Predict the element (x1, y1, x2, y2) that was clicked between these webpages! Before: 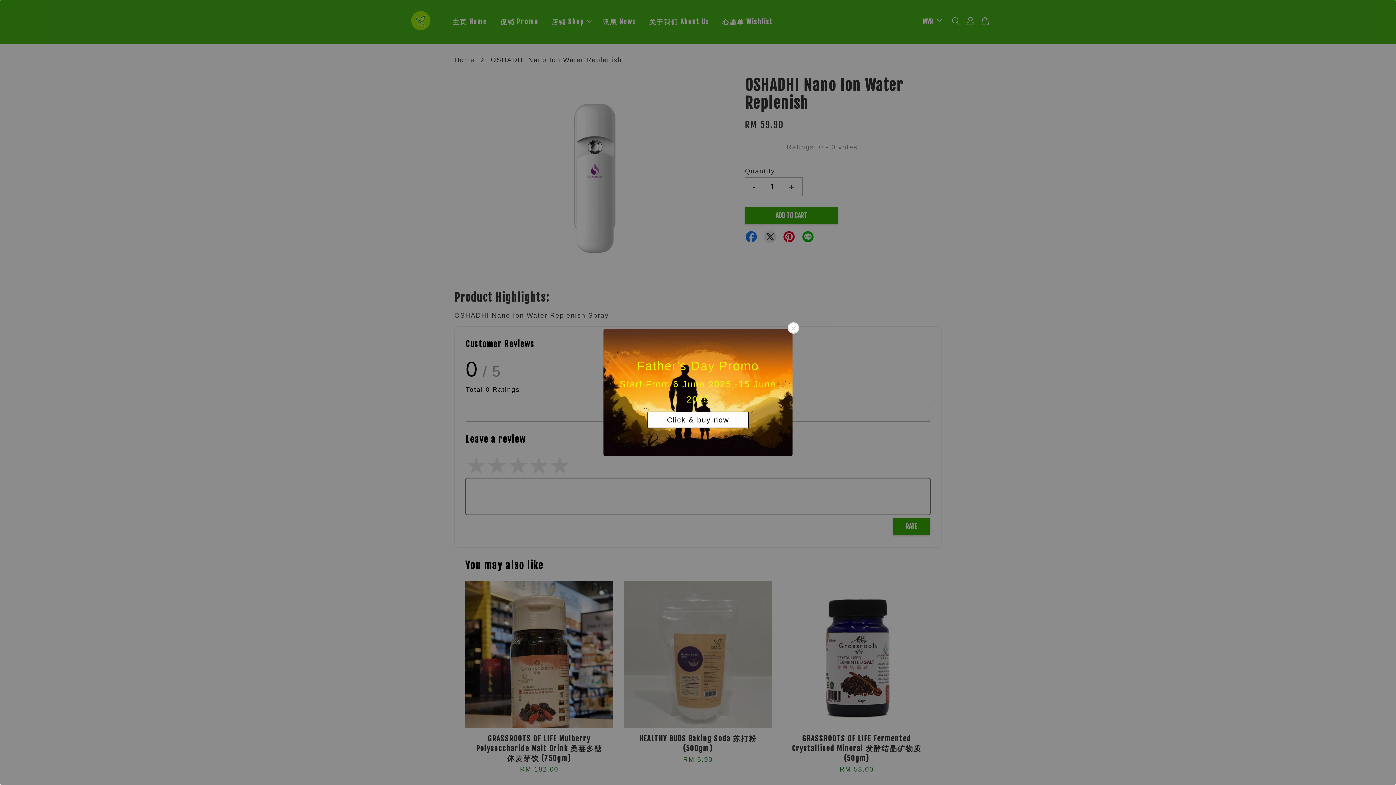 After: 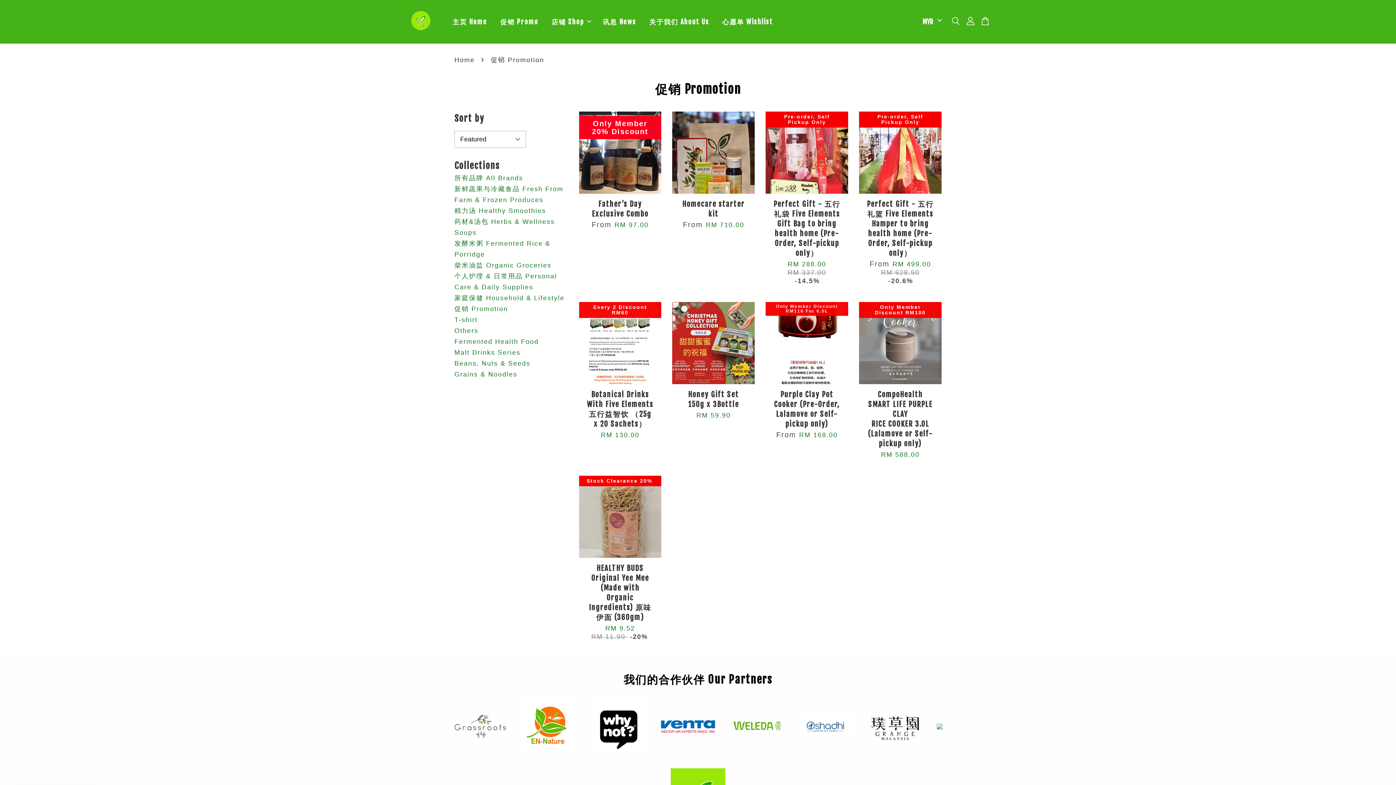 Action: label: Click & buy now bbox: (647, 411, 748, 428)